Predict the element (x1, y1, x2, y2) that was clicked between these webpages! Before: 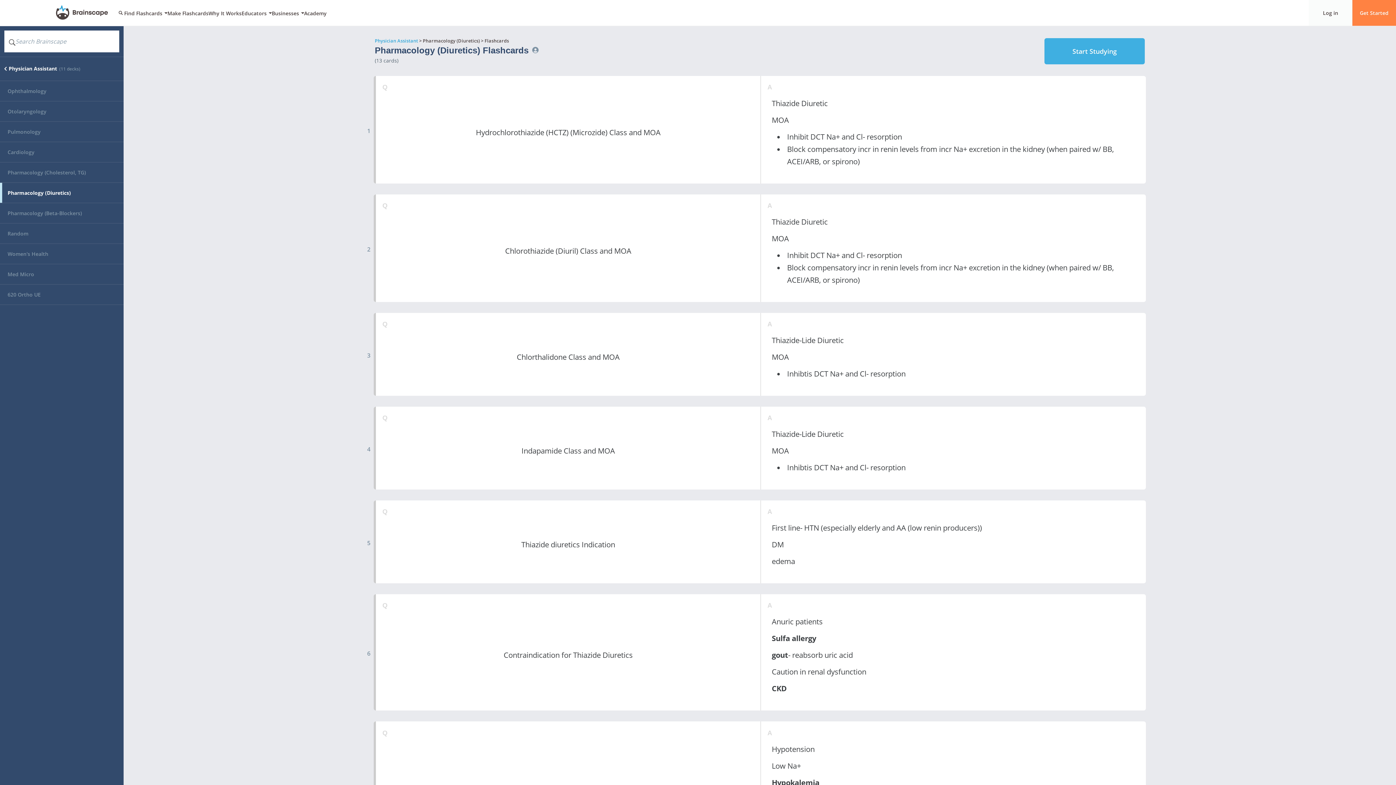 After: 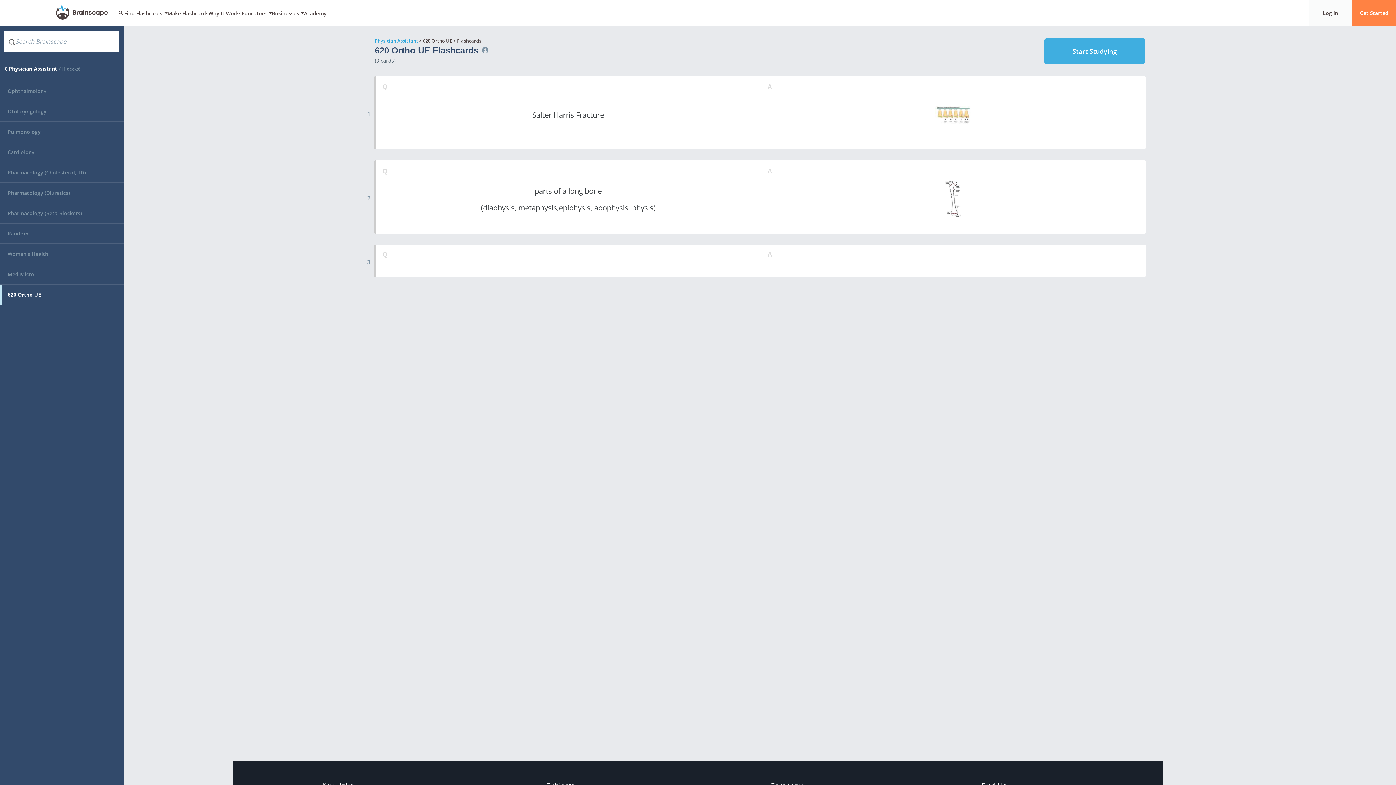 Action: label: 620 Ortho UE bbox: (0, 284, 123, 305)